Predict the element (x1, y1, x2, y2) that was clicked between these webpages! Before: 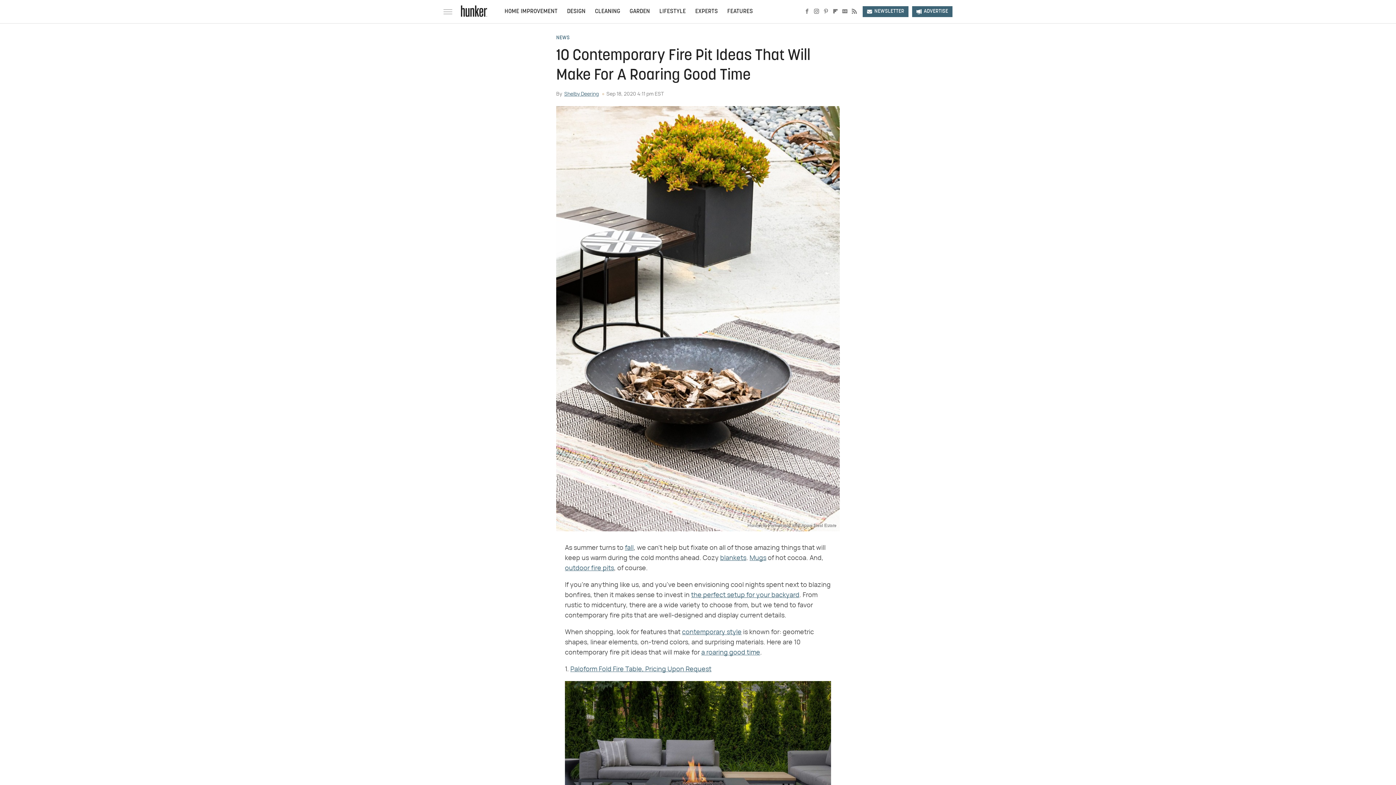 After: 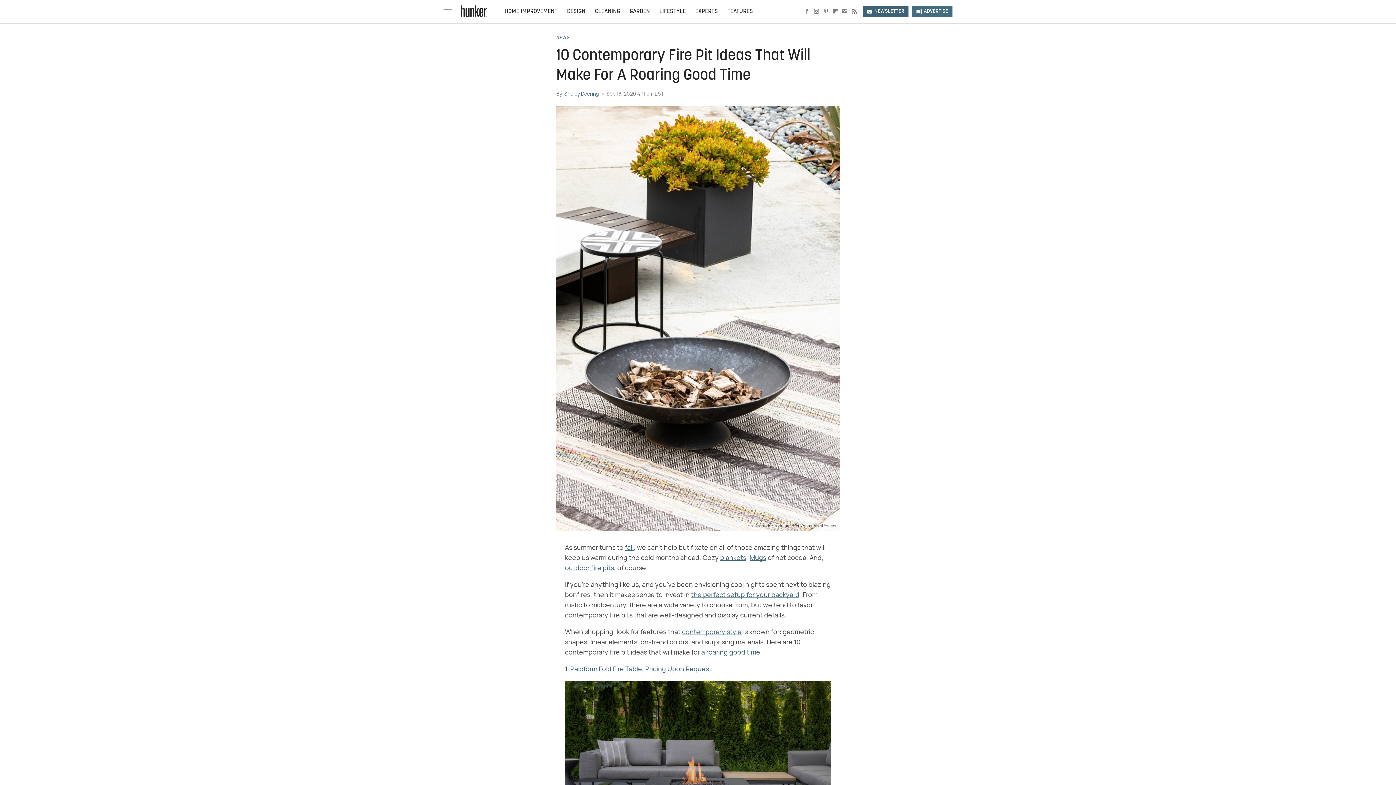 Action: label: Advertise bbox: (912, 6, 952, 17)